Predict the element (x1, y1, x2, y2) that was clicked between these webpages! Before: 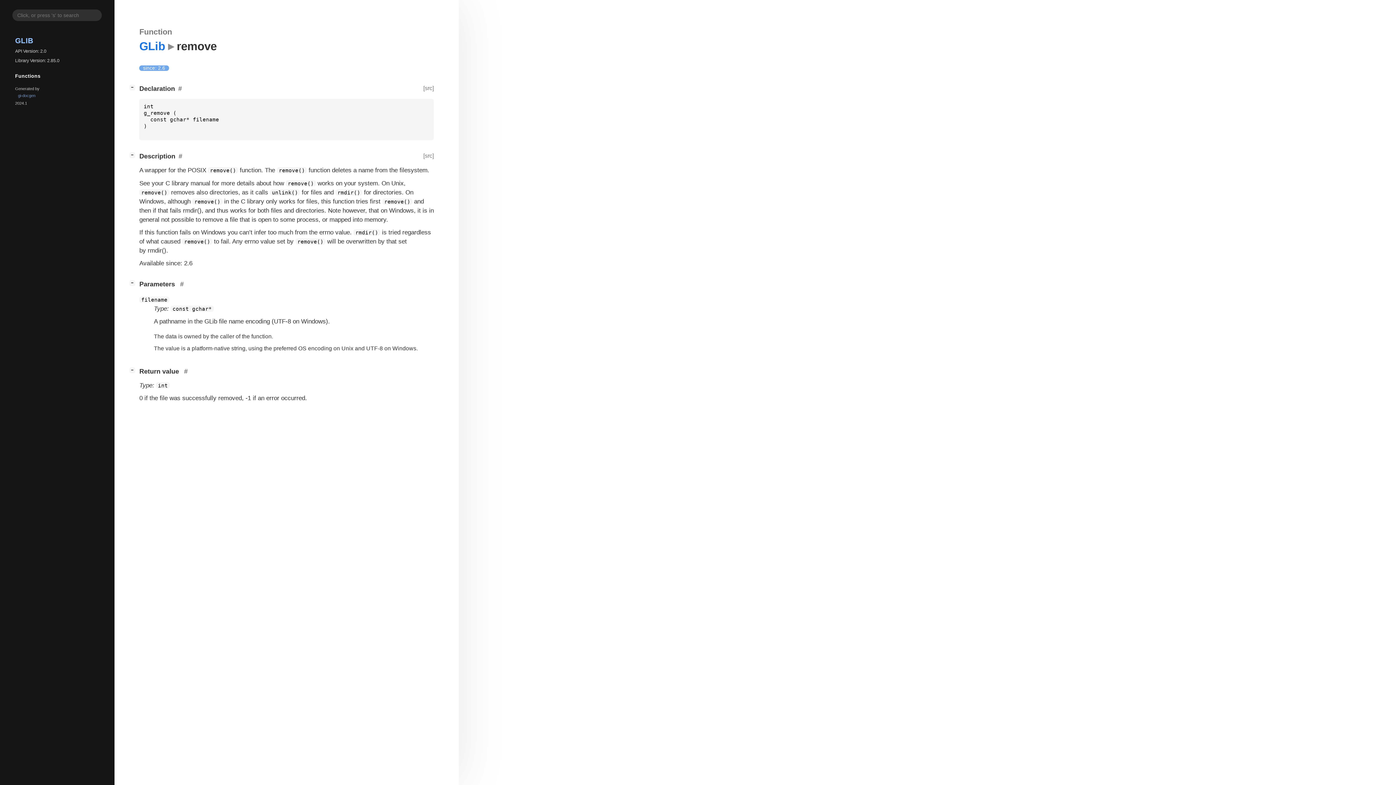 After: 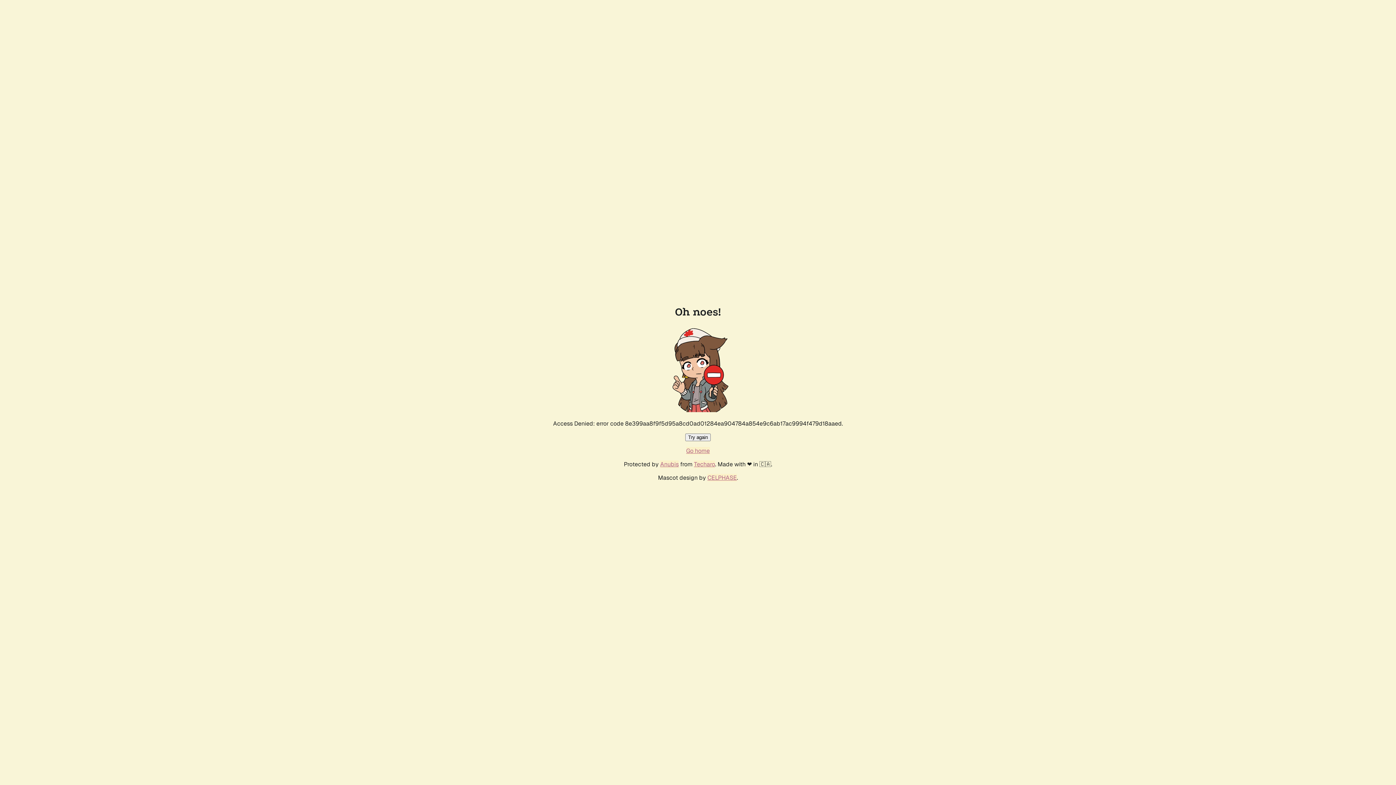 Action: bbox: (15, 91, 99, 99) label: gi-docgen